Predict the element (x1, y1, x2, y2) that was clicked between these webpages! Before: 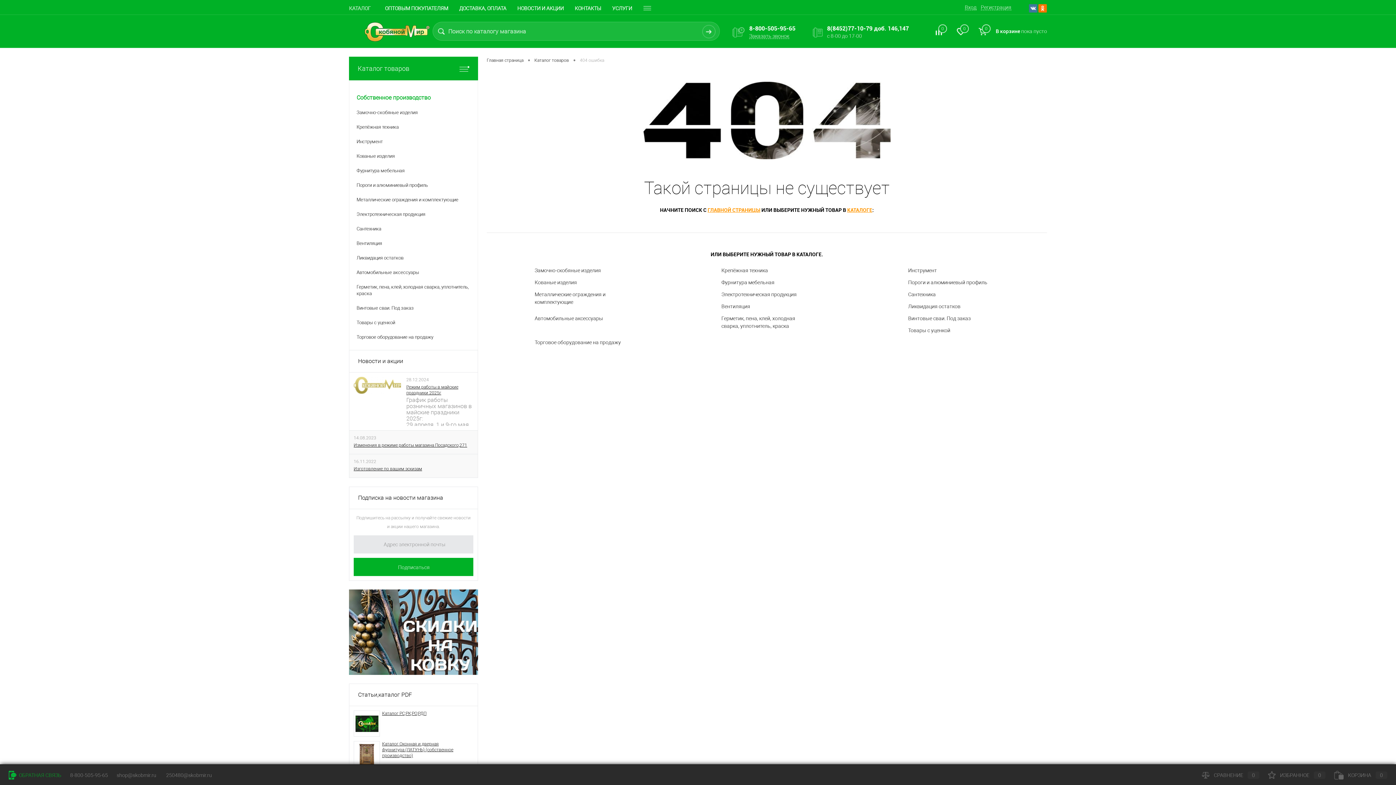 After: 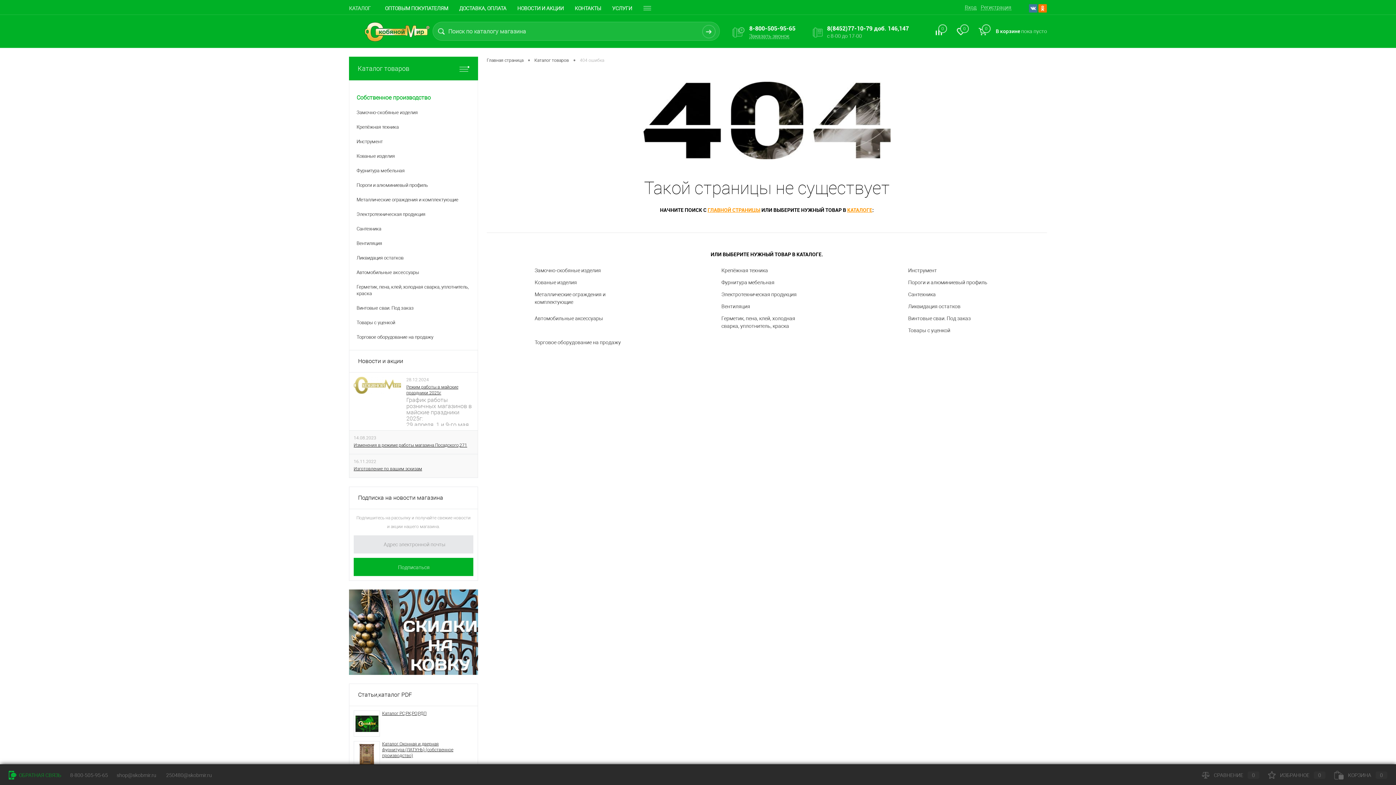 Action: label: 0 bbox: (950, 24, 972, 41)